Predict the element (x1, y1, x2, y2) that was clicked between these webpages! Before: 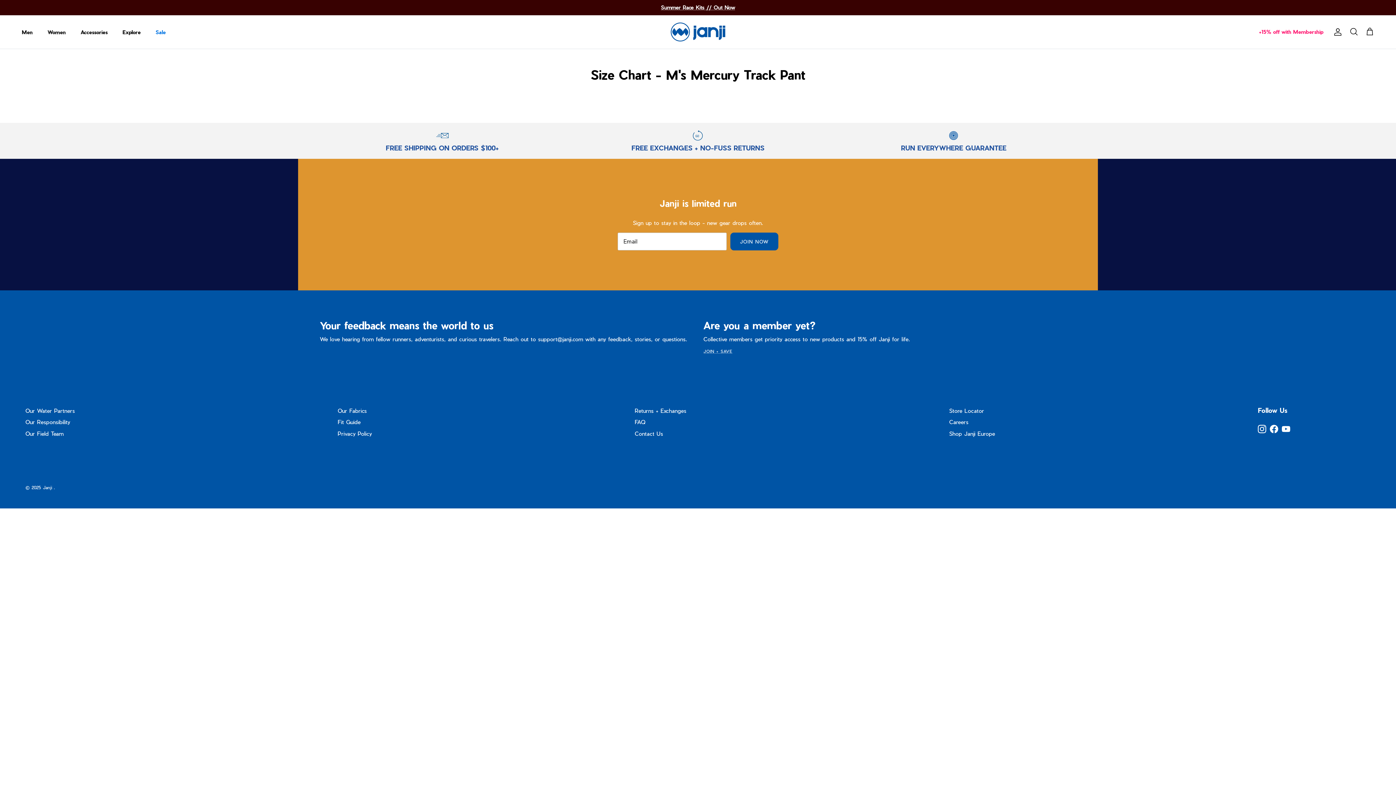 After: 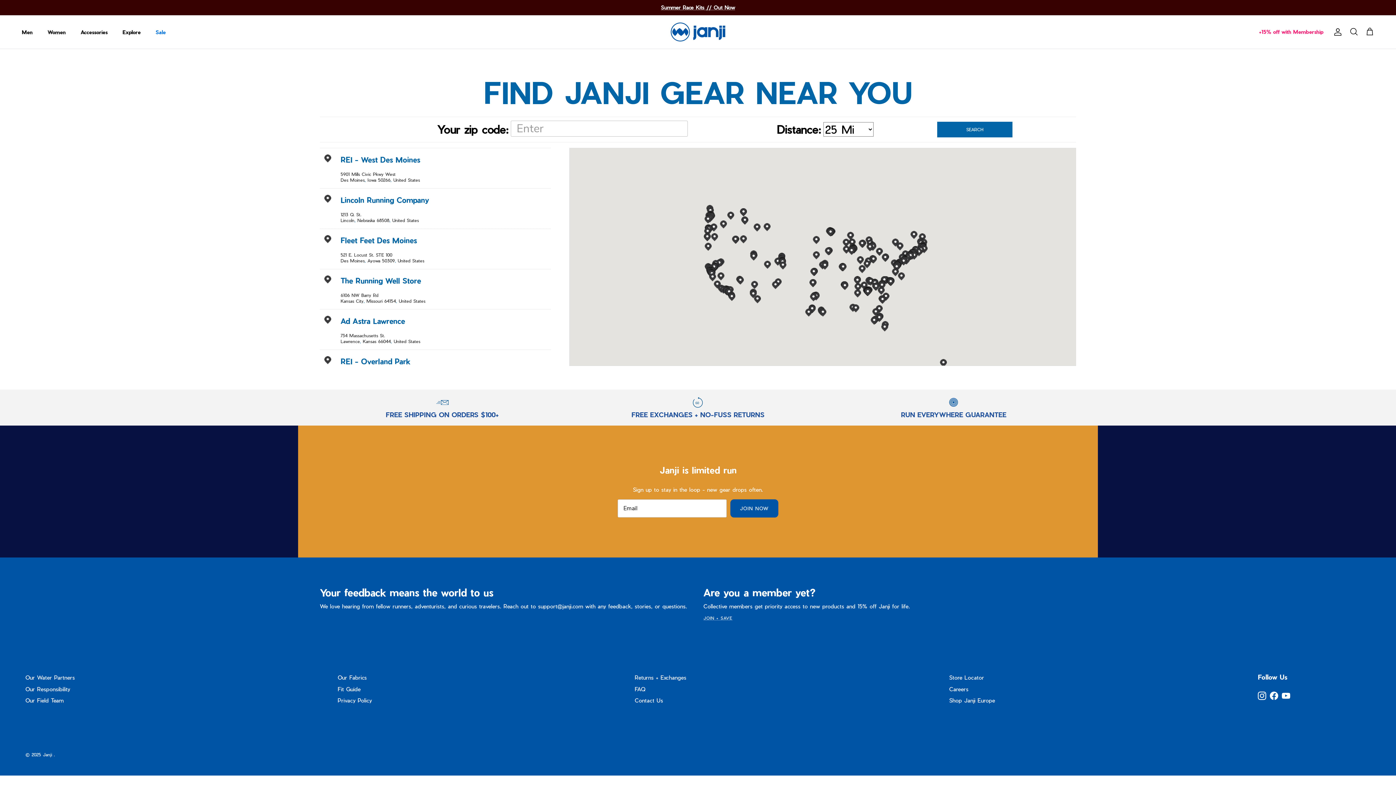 Action: label: Store Locator bbox: (949, 407, 984, 414)